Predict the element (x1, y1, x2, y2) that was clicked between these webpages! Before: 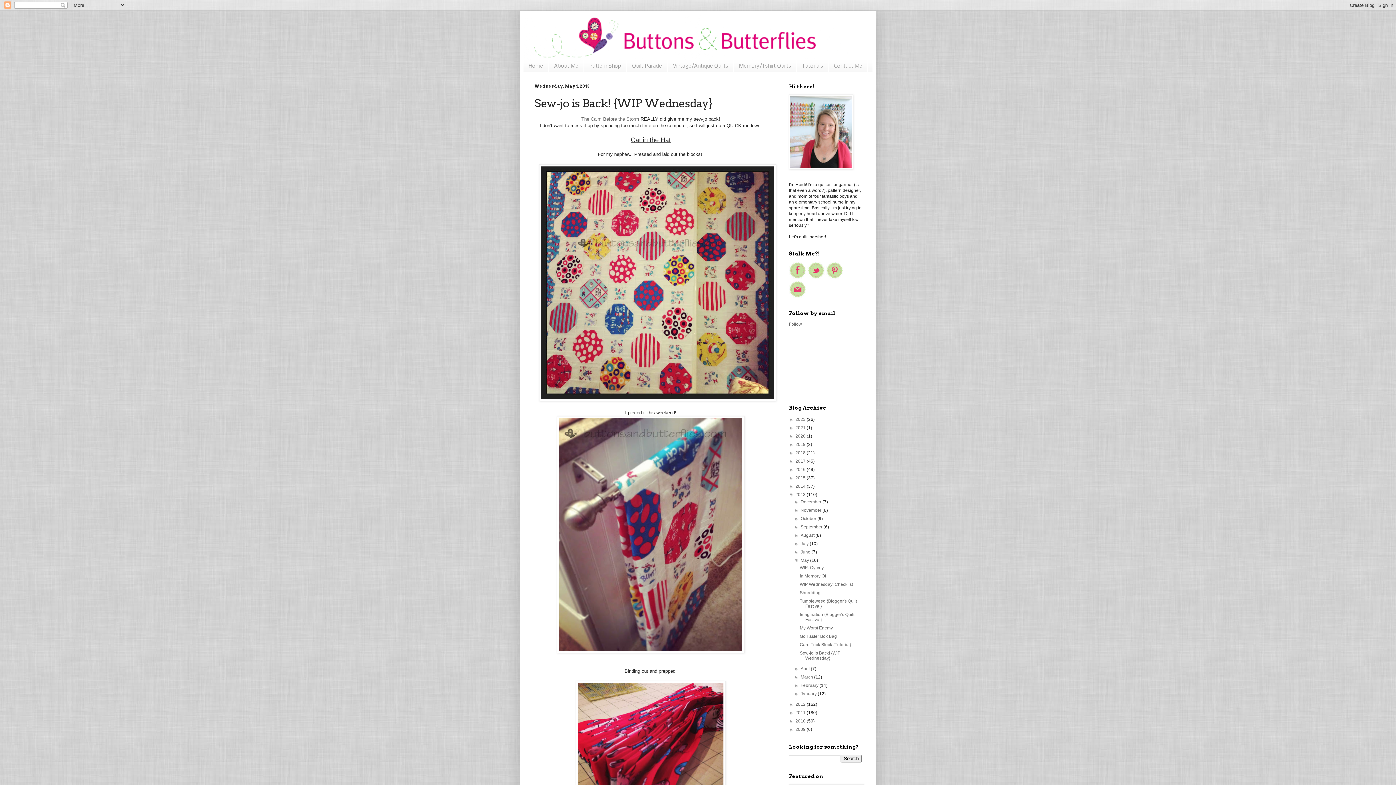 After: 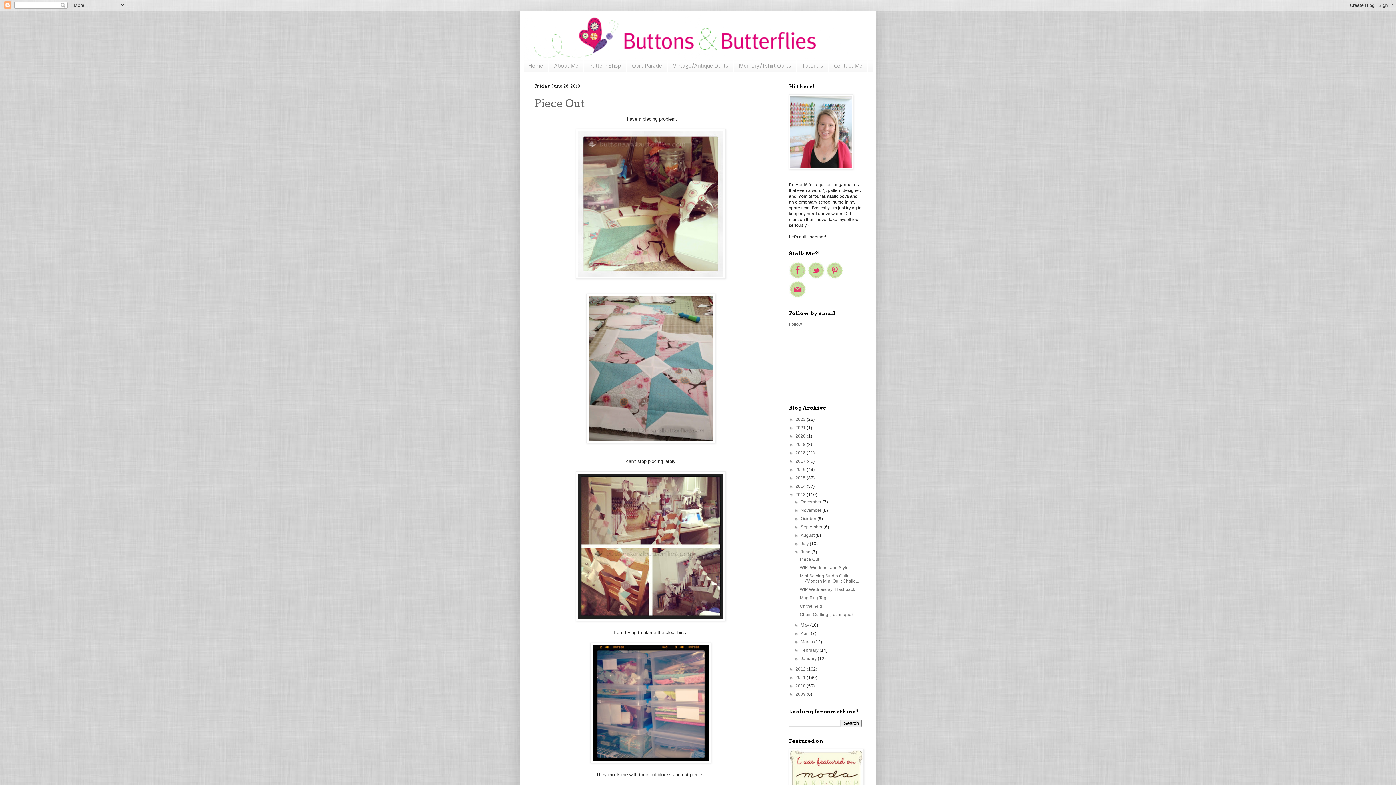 Action: bbox: (800, 549, 811, 554) label: June 